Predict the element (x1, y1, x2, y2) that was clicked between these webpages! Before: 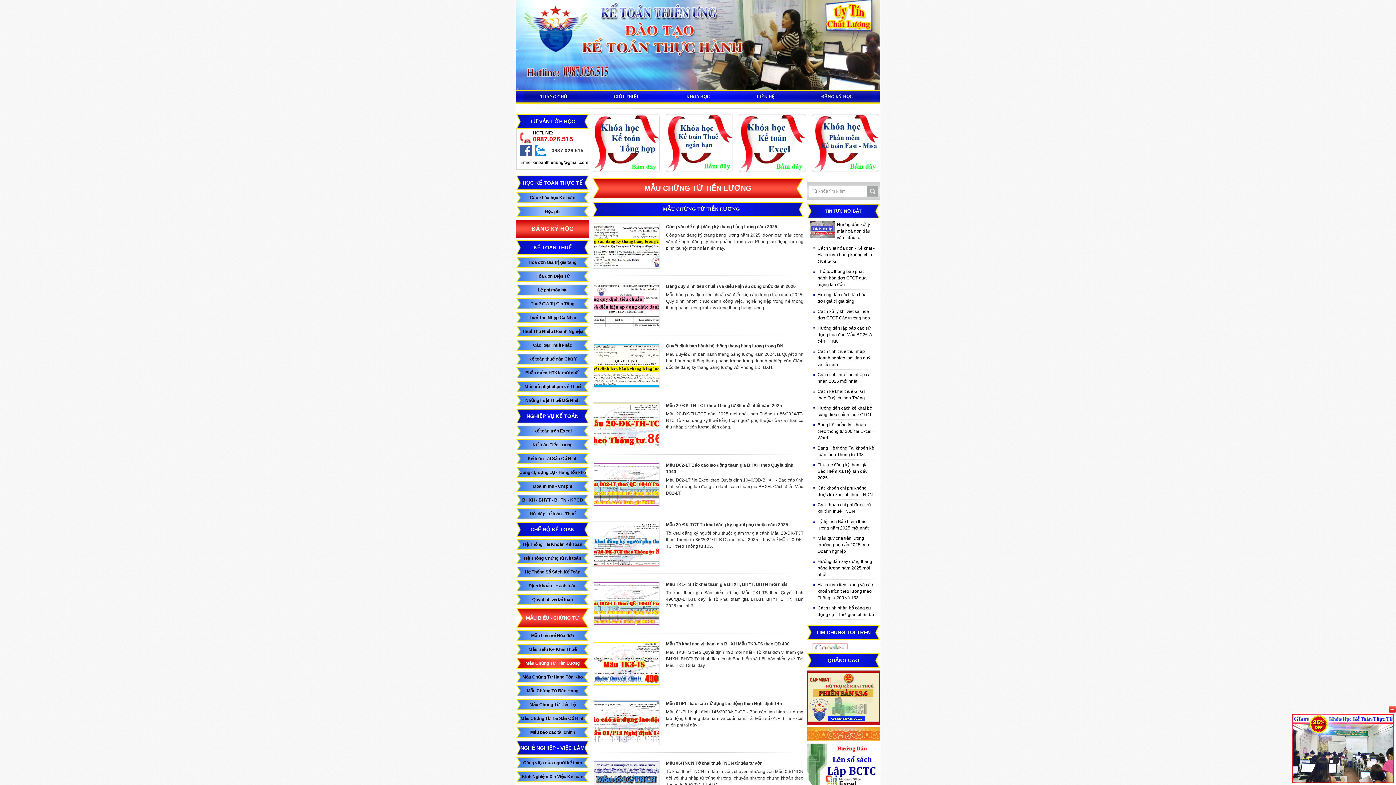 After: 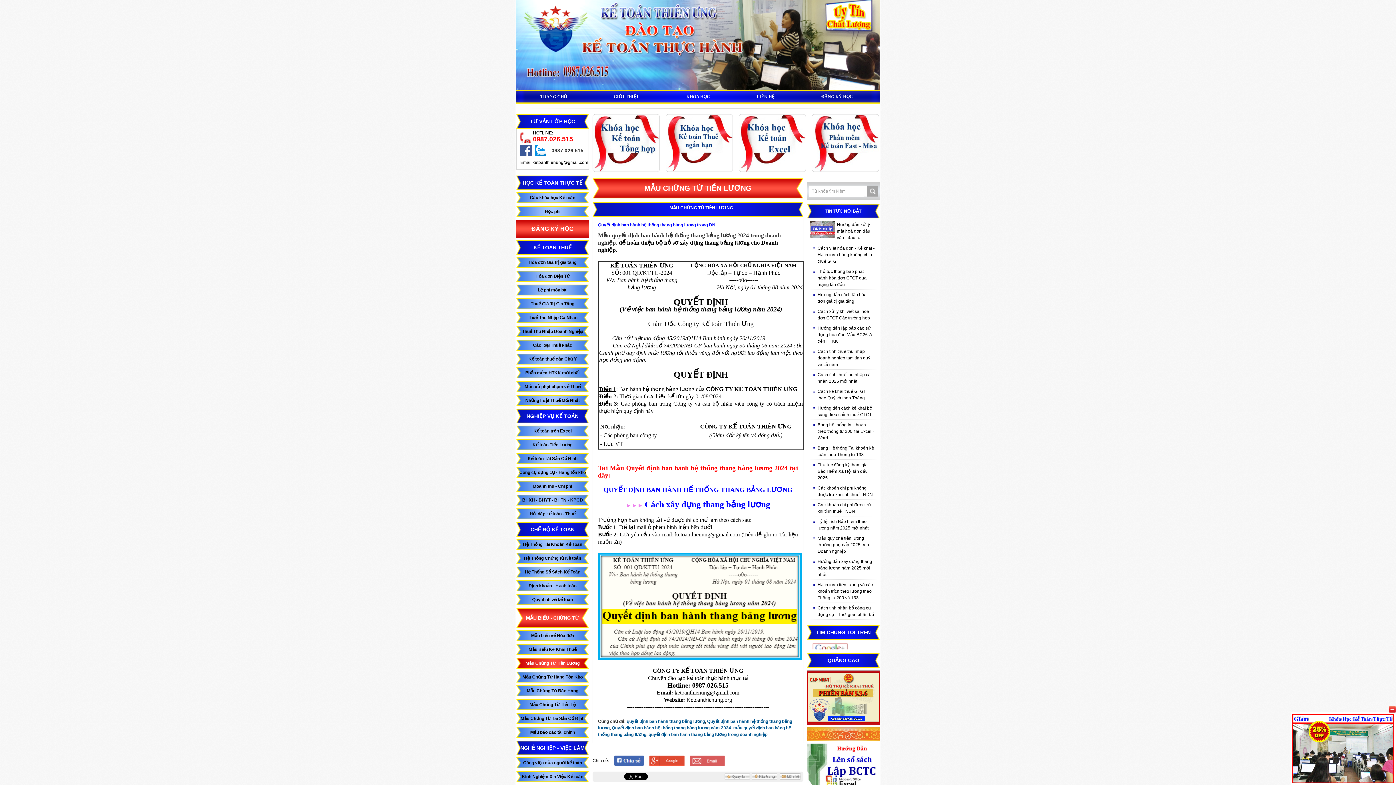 Action: bbox: (593, 383, 658, 387)